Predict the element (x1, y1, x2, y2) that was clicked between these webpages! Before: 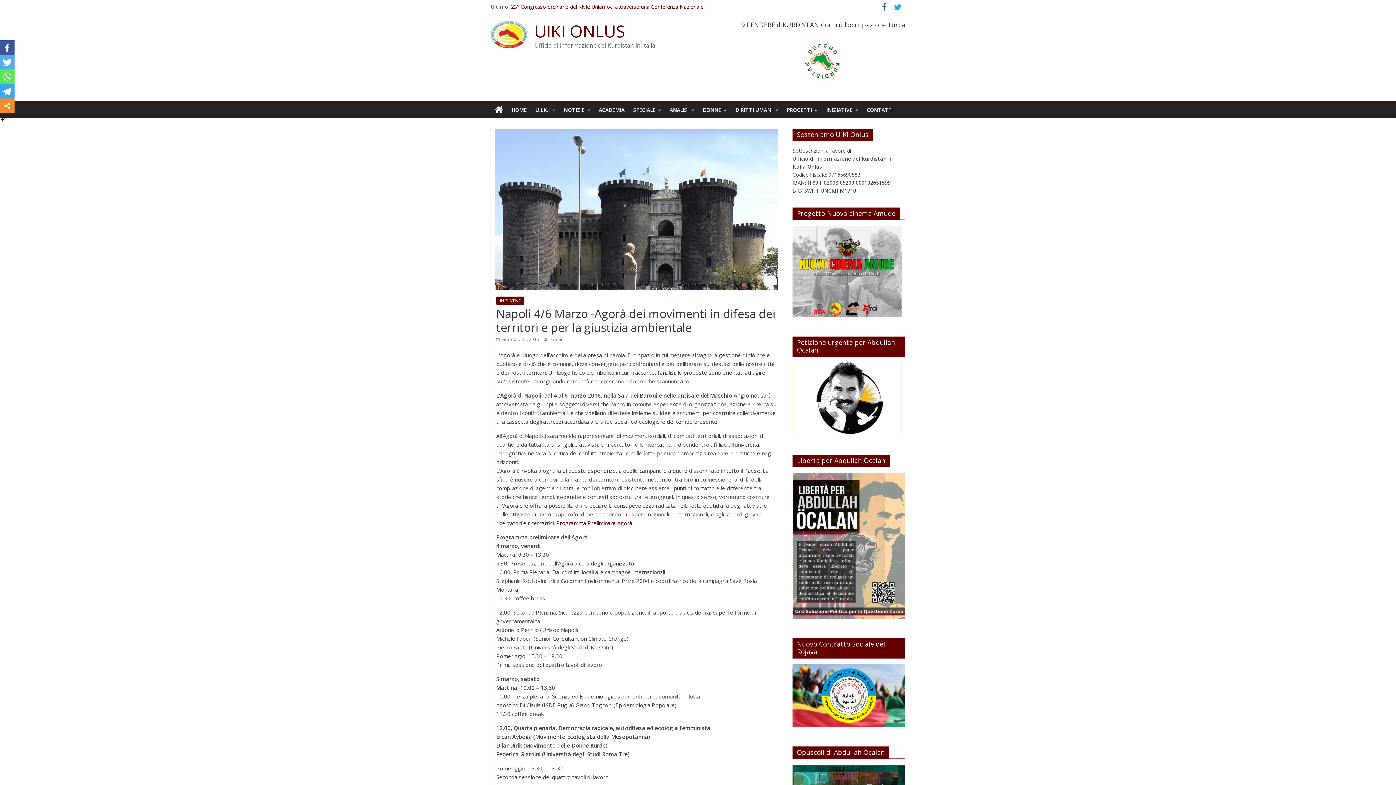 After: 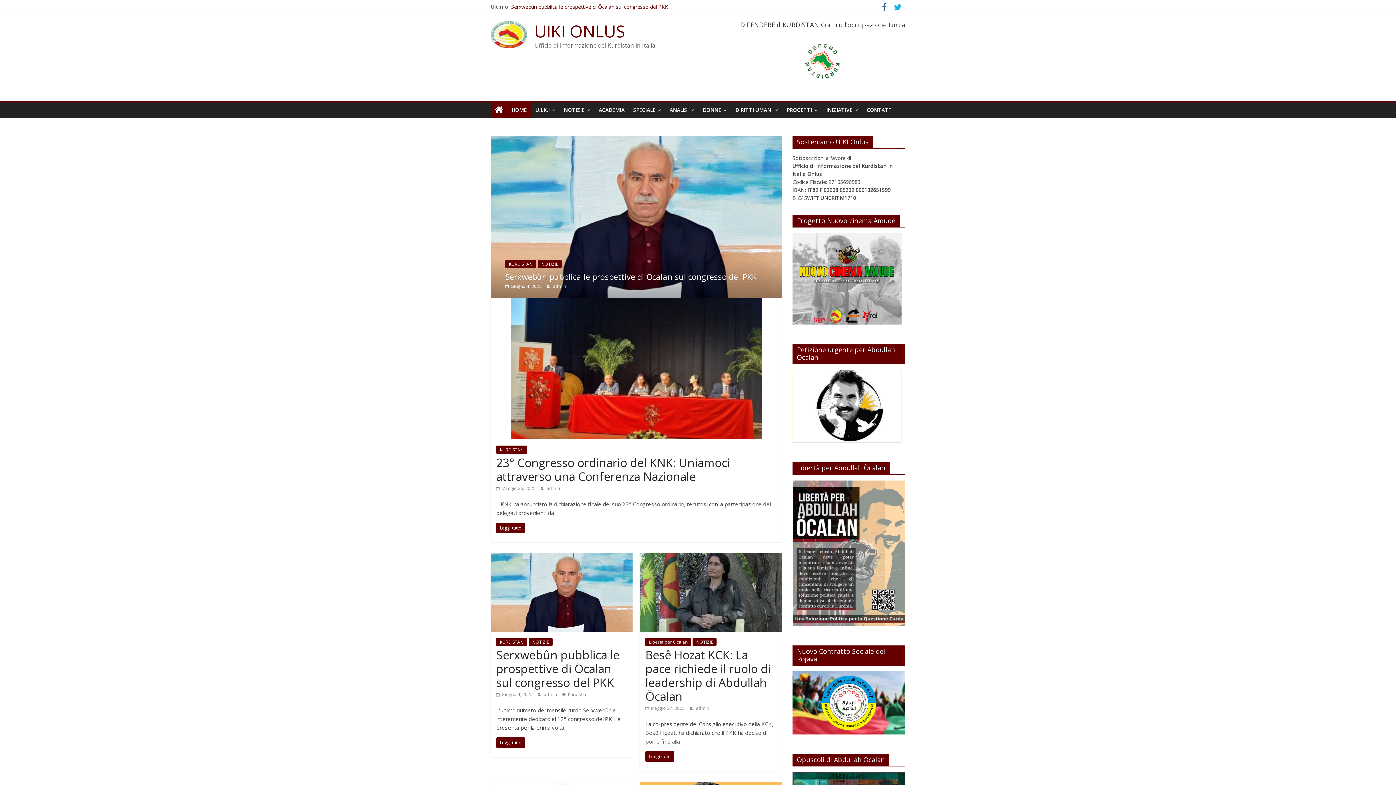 Action: bbox: (507, 102, 531, 117) label: HOME